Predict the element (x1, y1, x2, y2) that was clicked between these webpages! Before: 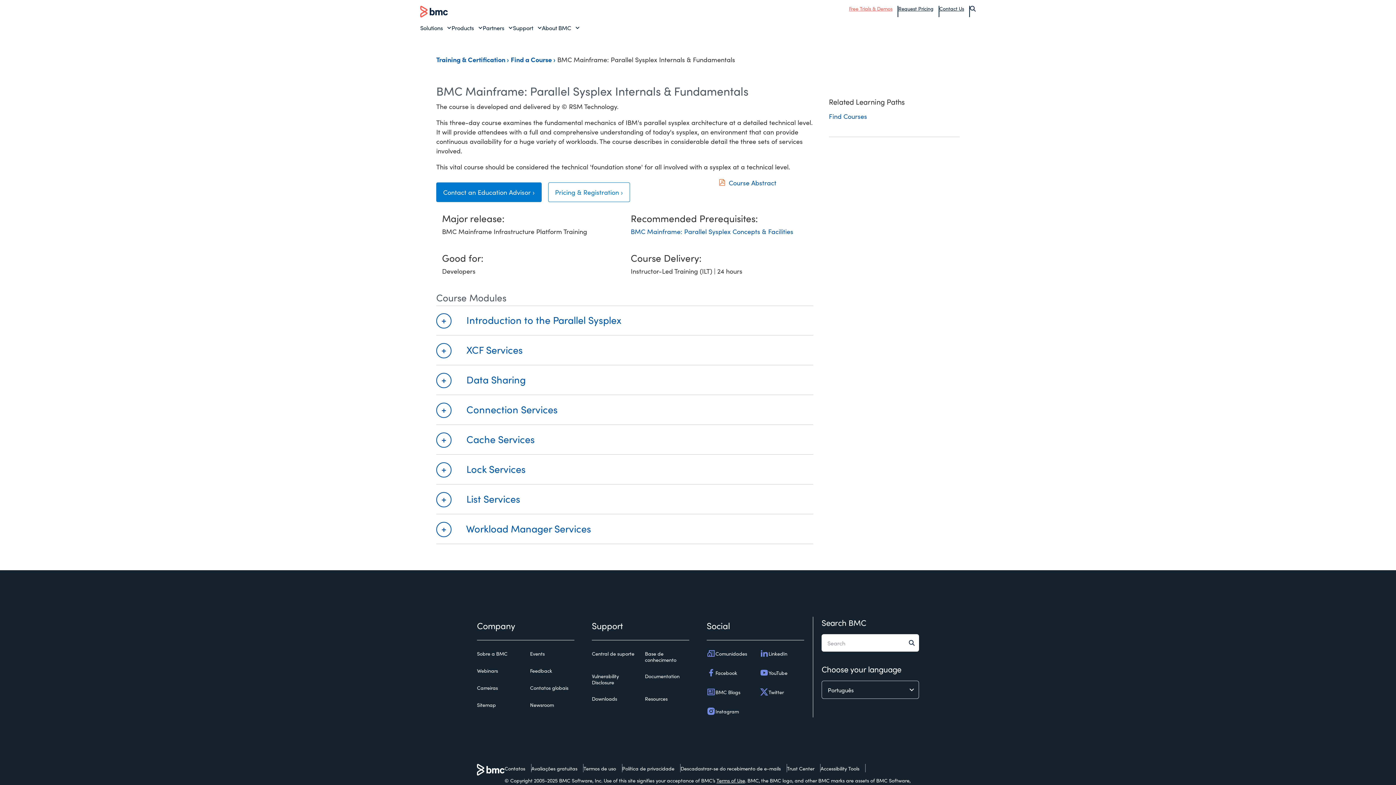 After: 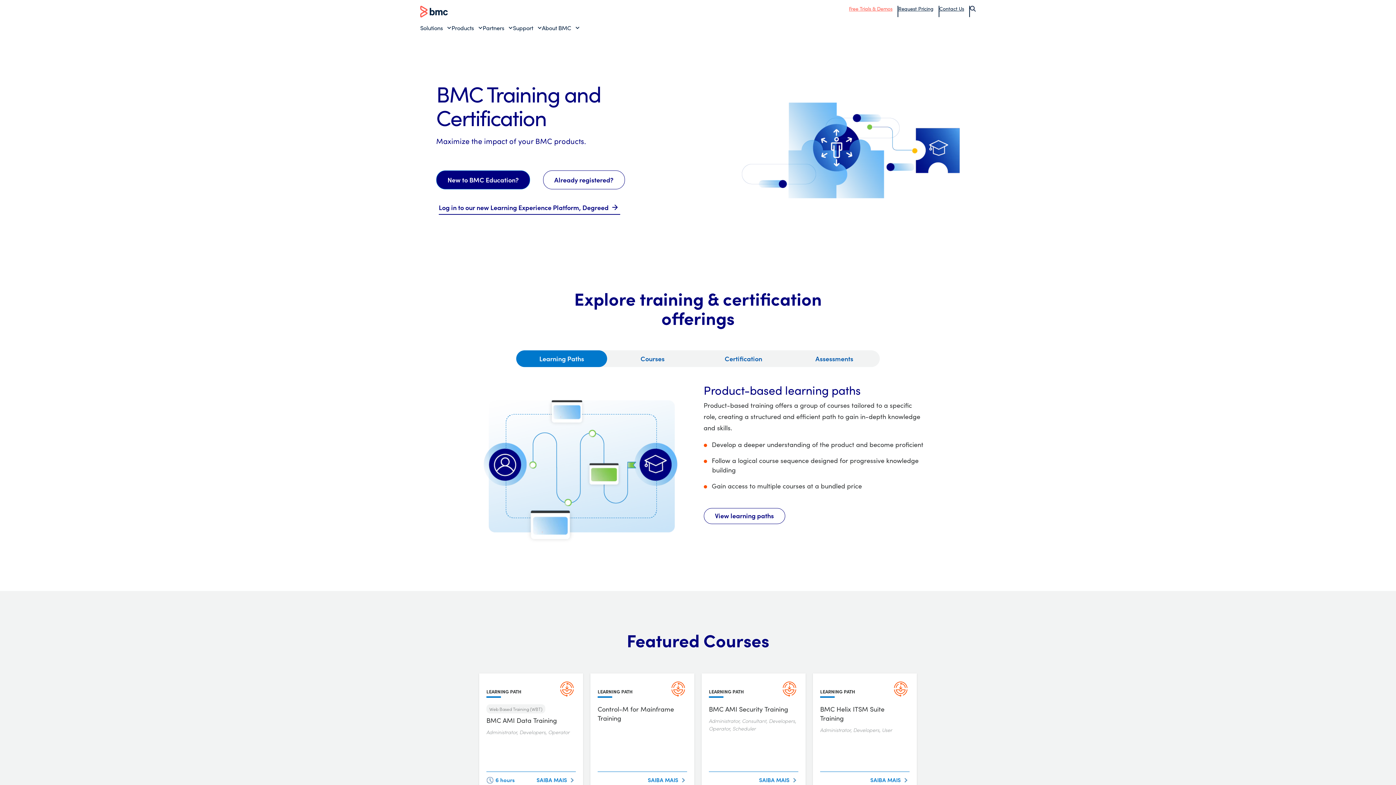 Action: bbox: (436, 54, 509, 64) label: Training & Certification 